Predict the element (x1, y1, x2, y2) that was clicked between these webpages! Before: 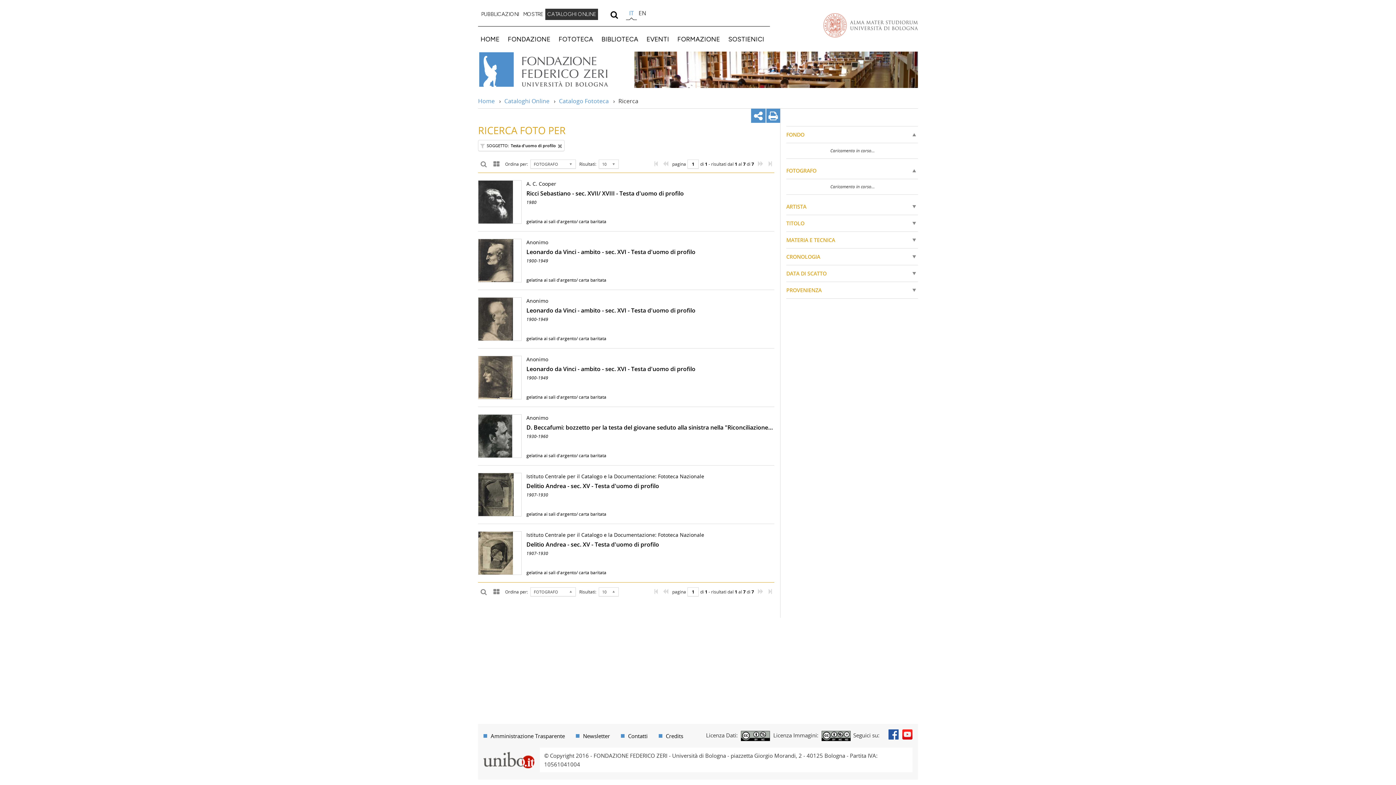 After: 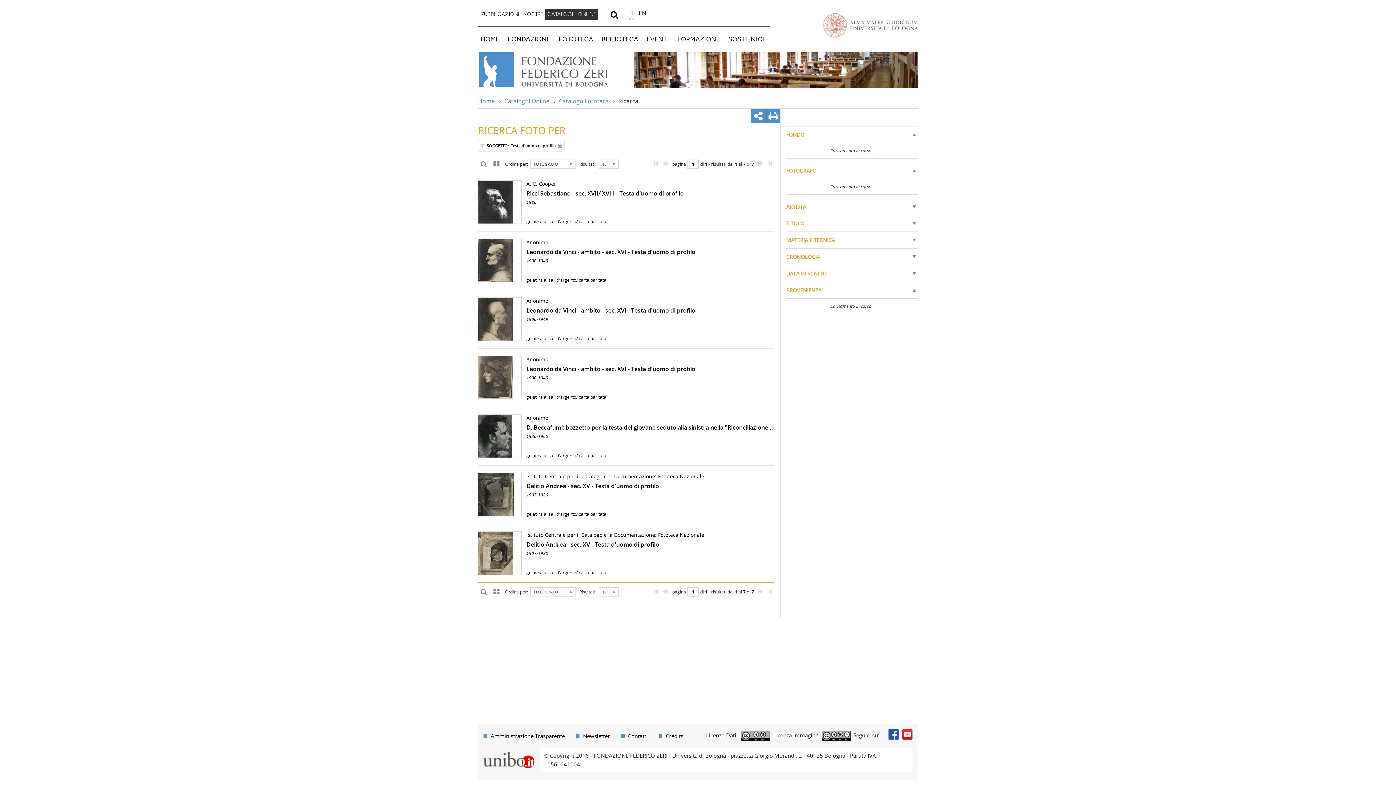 Action: bbox: (786, 282, 918, 298) label: PROVENIENZA
 